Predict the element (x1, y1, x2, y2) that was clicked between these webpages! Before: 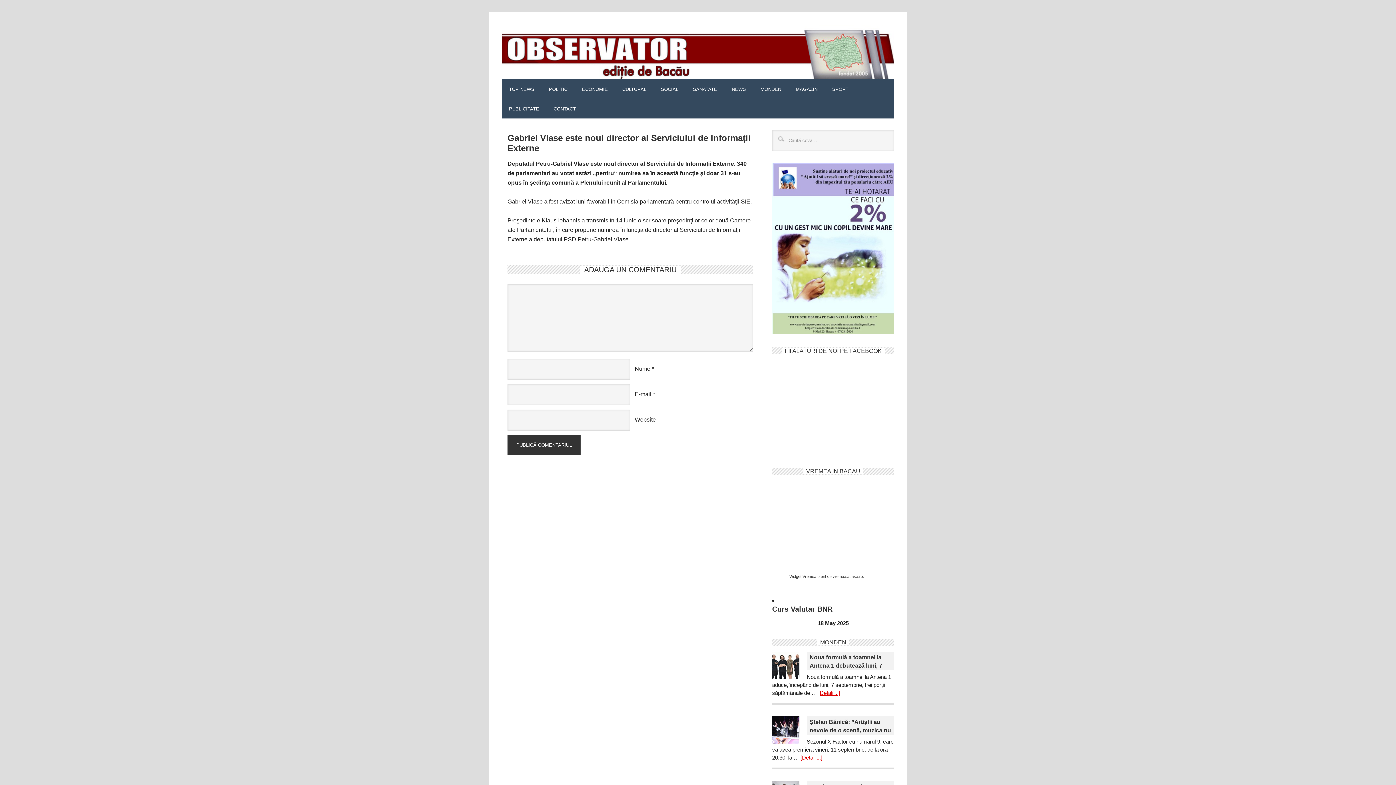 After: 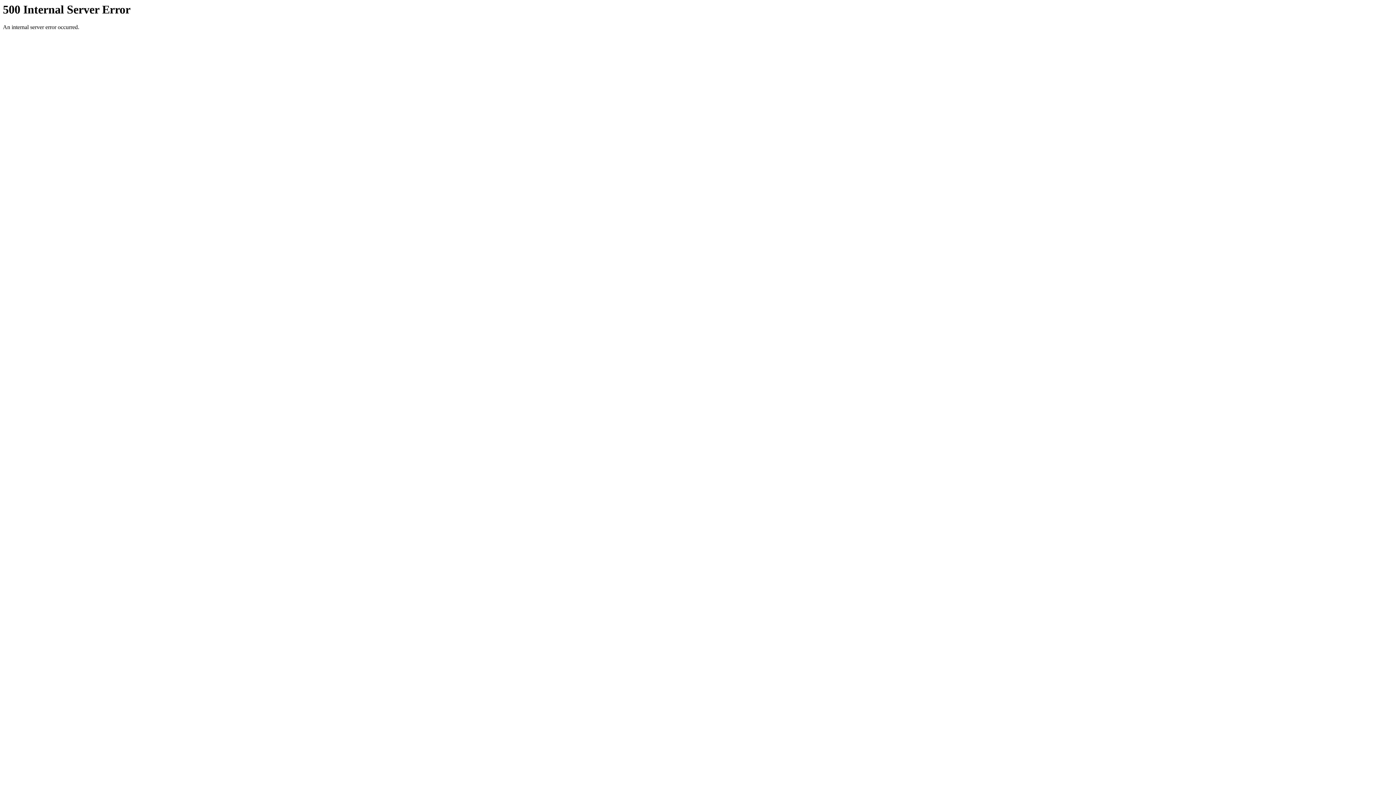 Action: bbox: (789, 574, 816, 578) label: Widget Vremea